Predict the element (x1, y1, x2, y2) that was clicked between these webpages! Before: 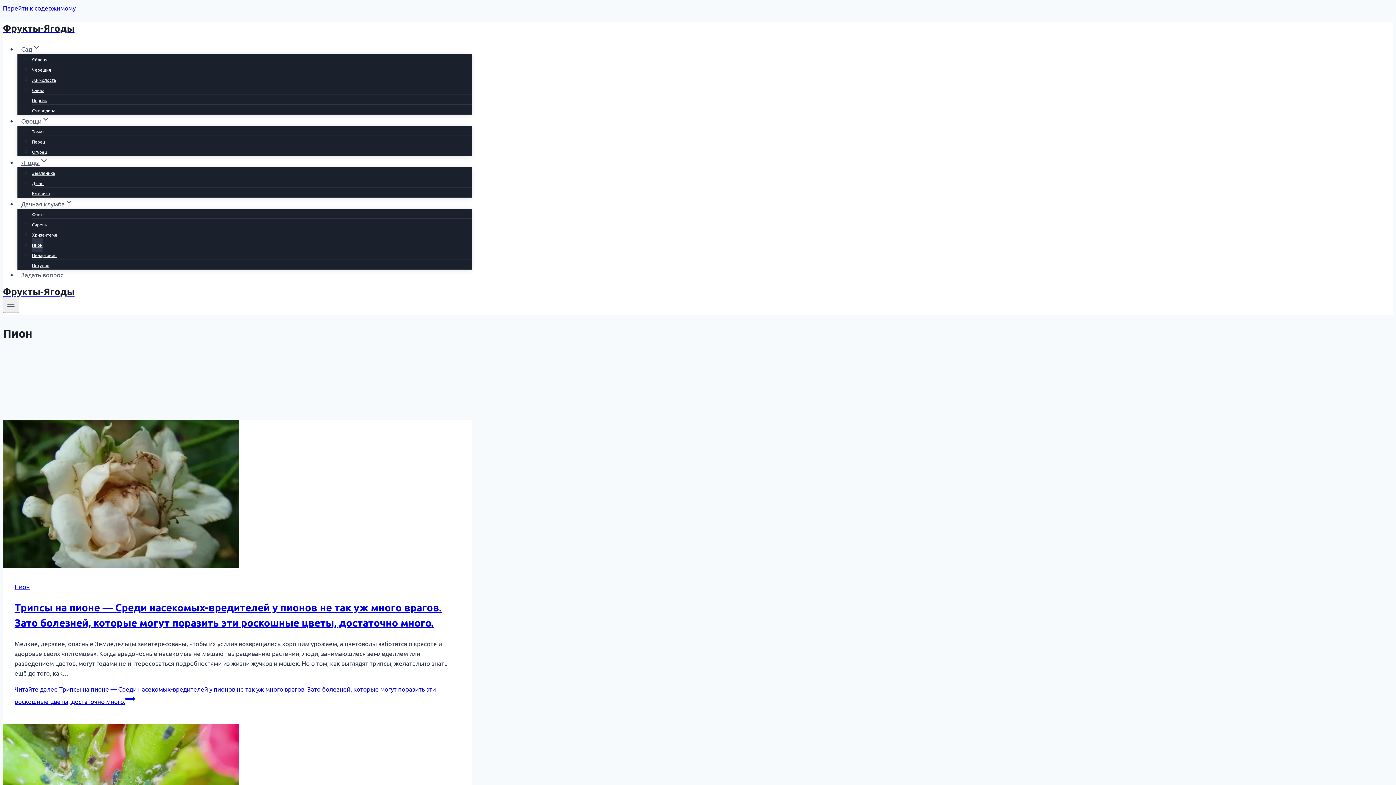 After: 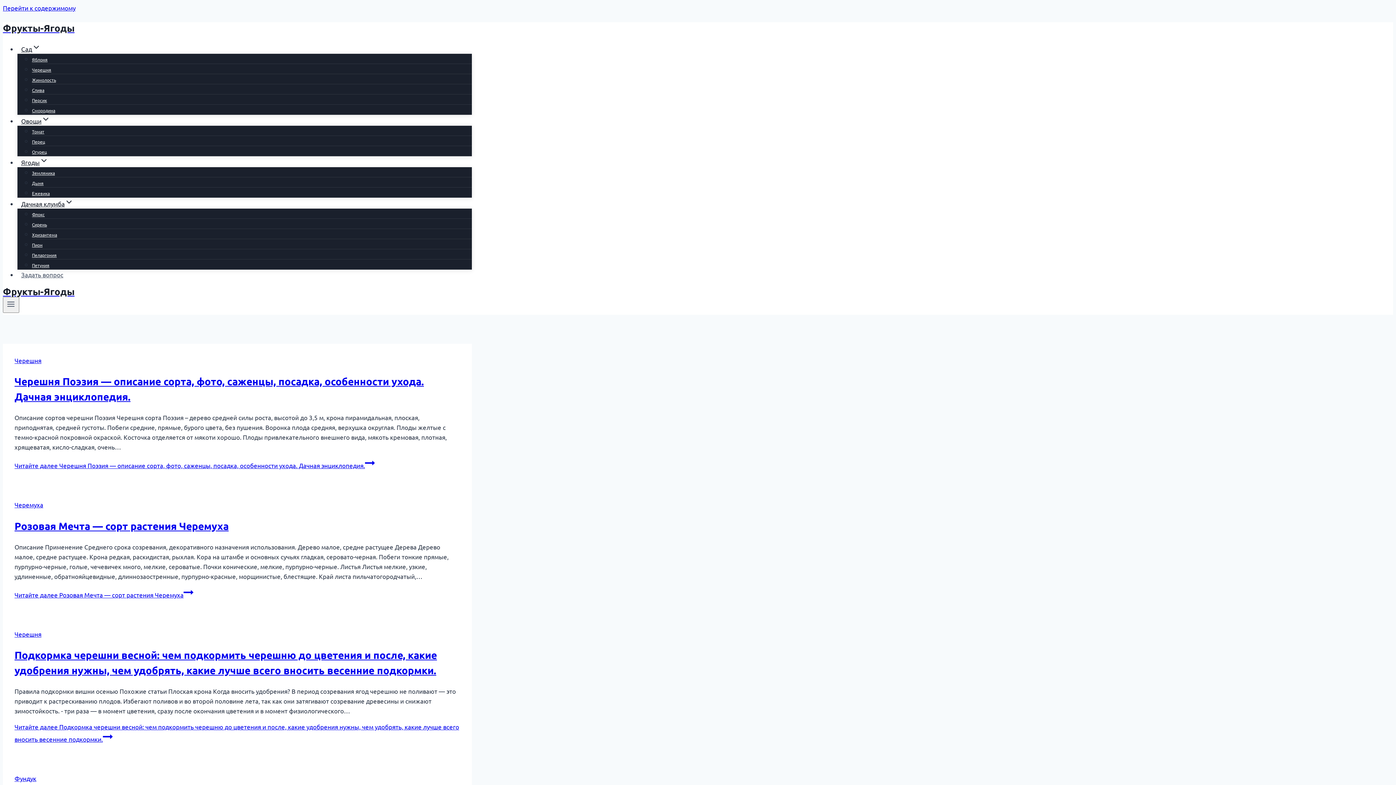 Action: label: Дачная клумба bbox: (17, 196, 77, 211)